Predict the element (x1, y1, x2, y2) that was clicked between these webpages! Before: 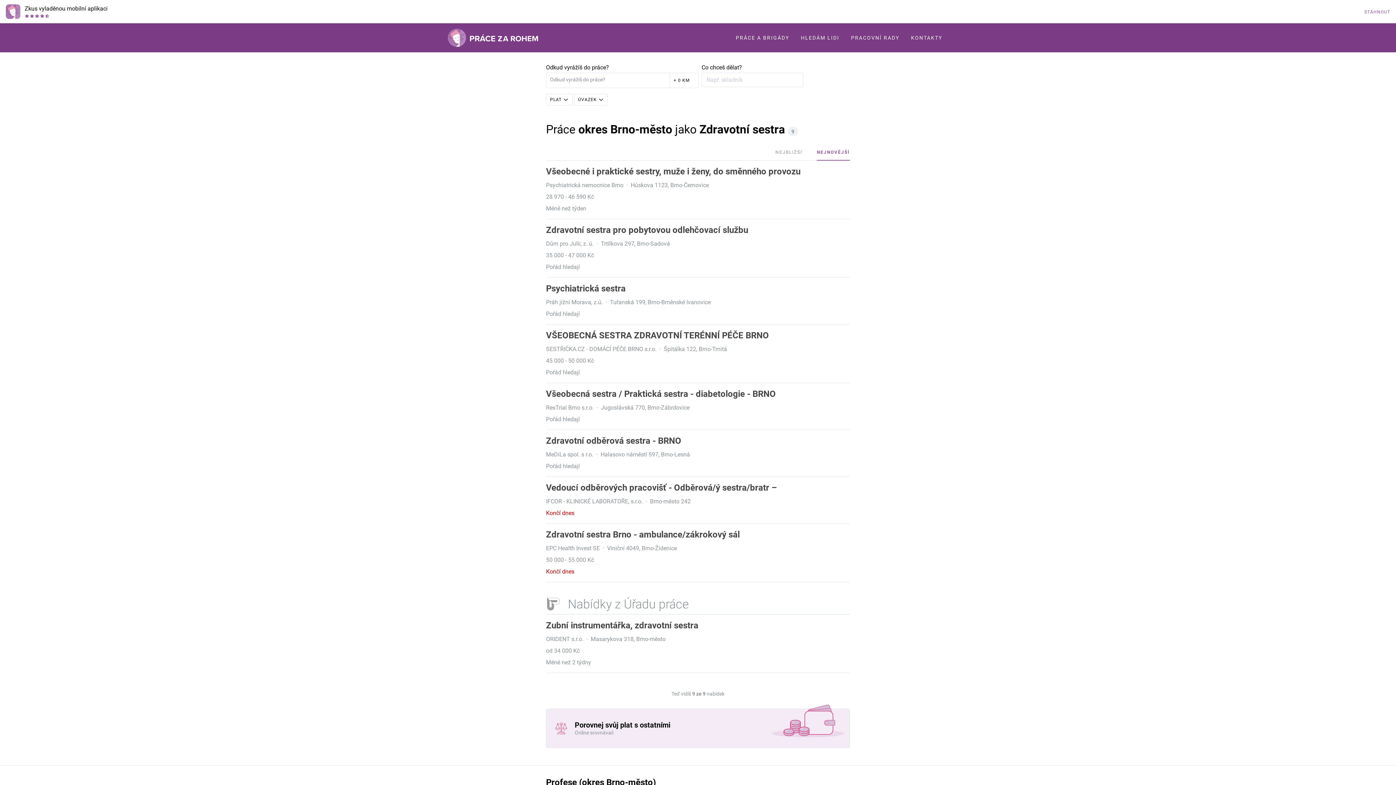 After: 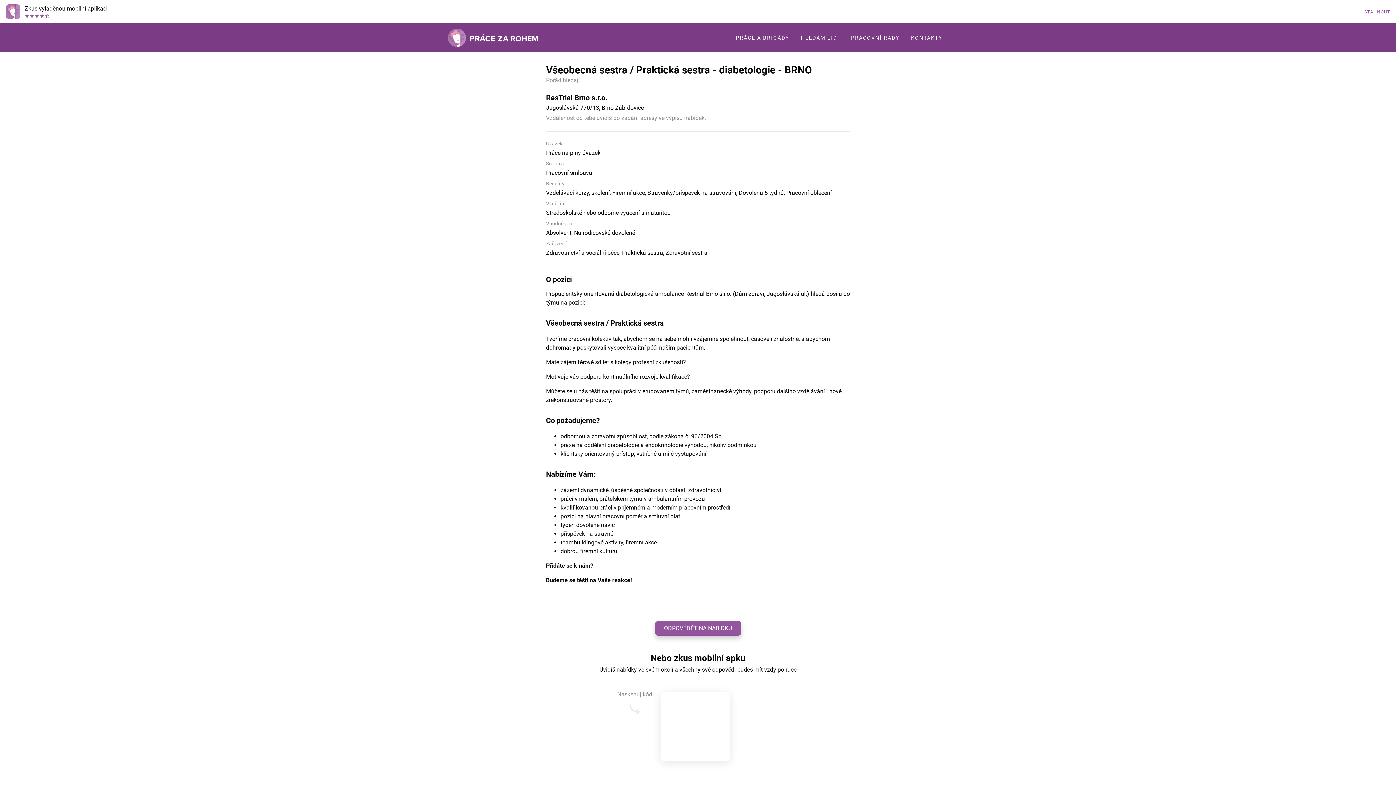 Action: bbox: (546, 389, 850, 424) label: Všeobecná sestra / Praktická sestra - diabetologie - BRNO

ResTrial Brno s.r.o.

·

Jugoslávská 770, Brno-Zábrdovice

Pořád hledají